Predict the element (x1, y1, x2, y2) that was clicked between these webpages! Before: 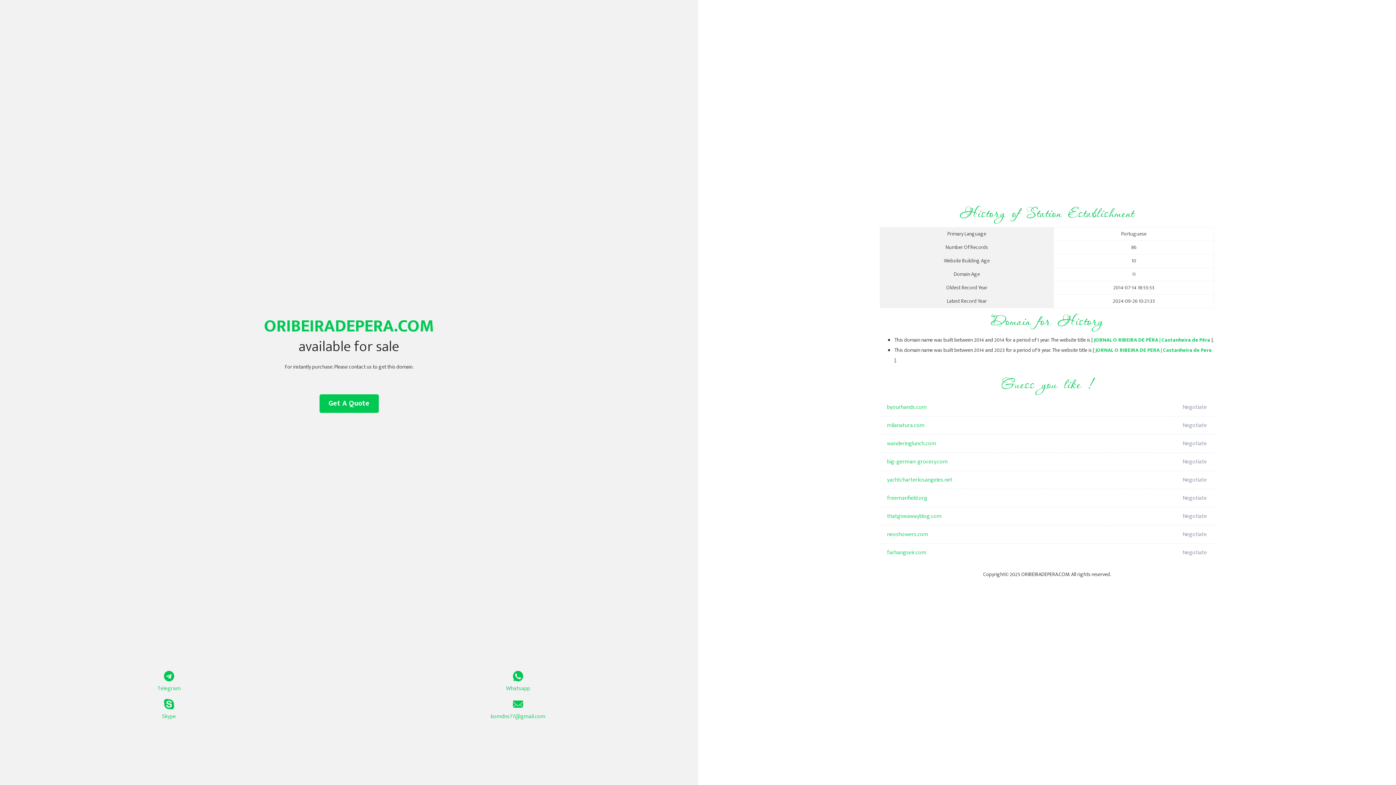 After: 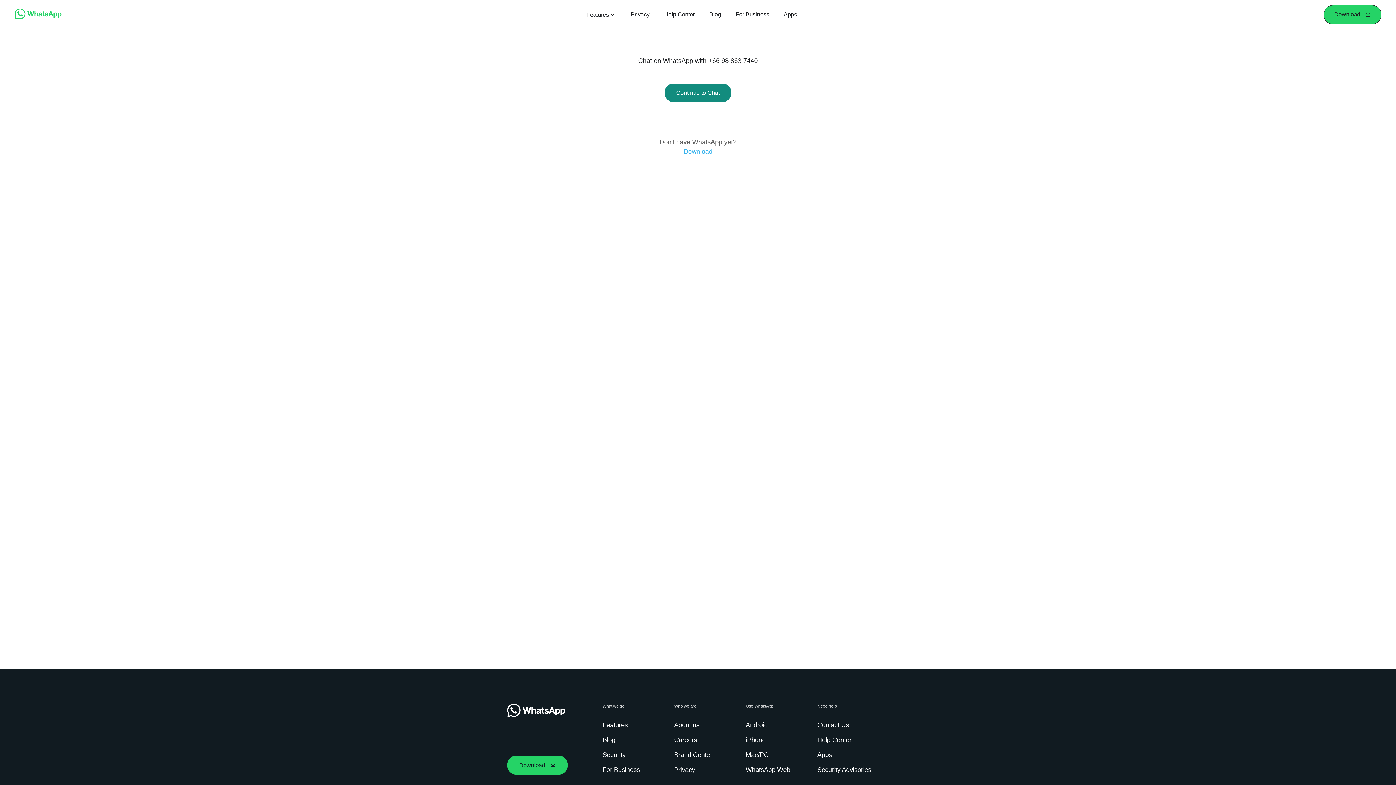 Action: bbox: (349, 671, 687, 693) label: Whatsapp